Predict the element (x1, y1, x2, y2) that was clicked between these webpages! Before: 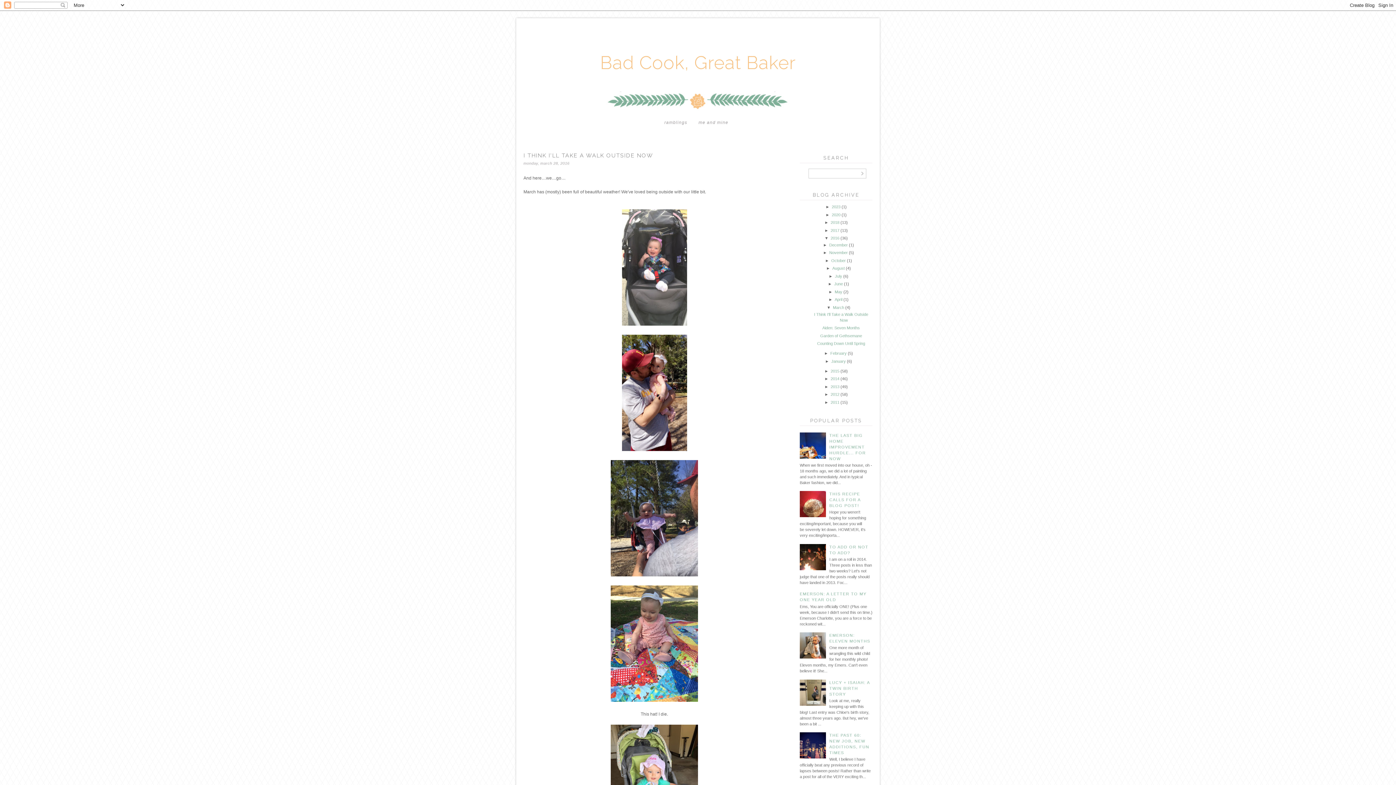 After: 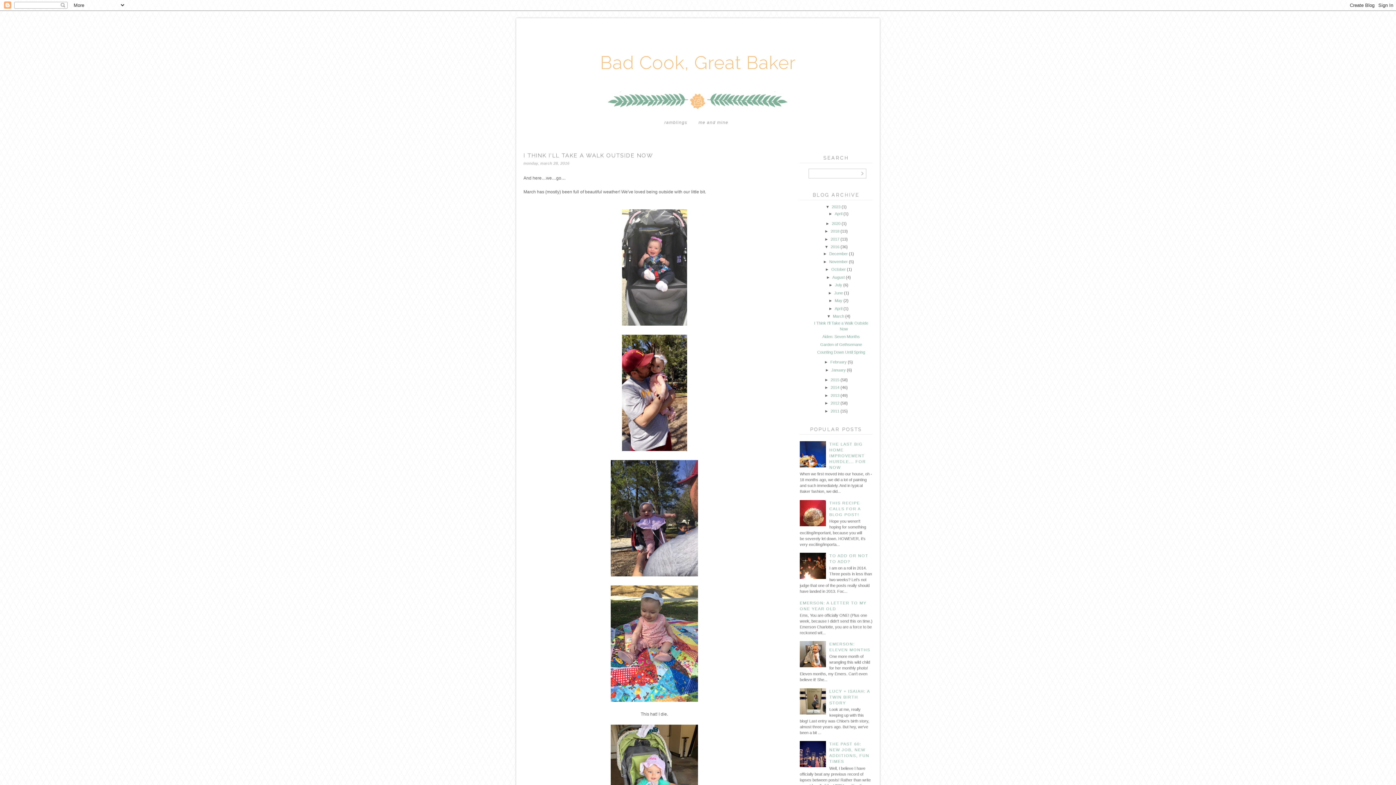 Action: bbox: (825, 204, 832, 209) label: ►  